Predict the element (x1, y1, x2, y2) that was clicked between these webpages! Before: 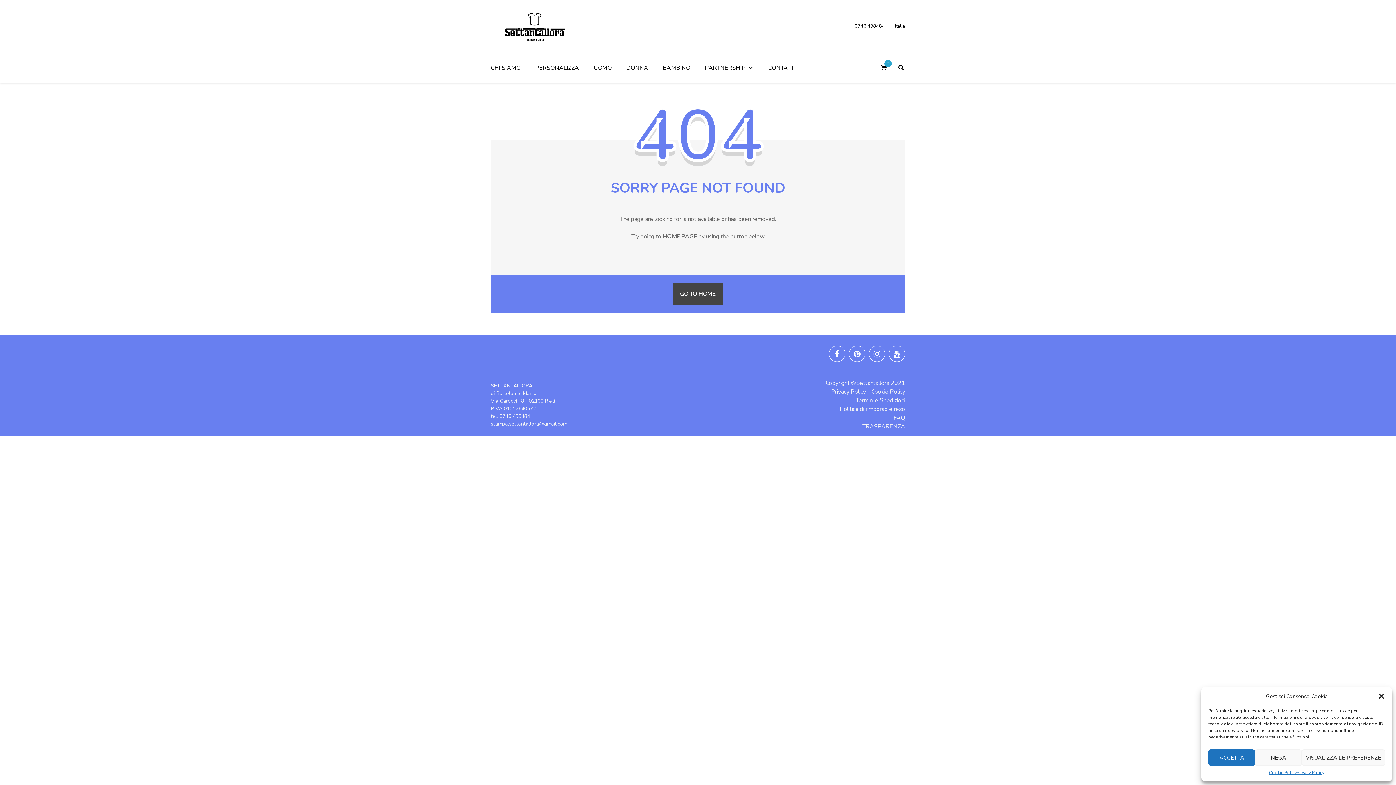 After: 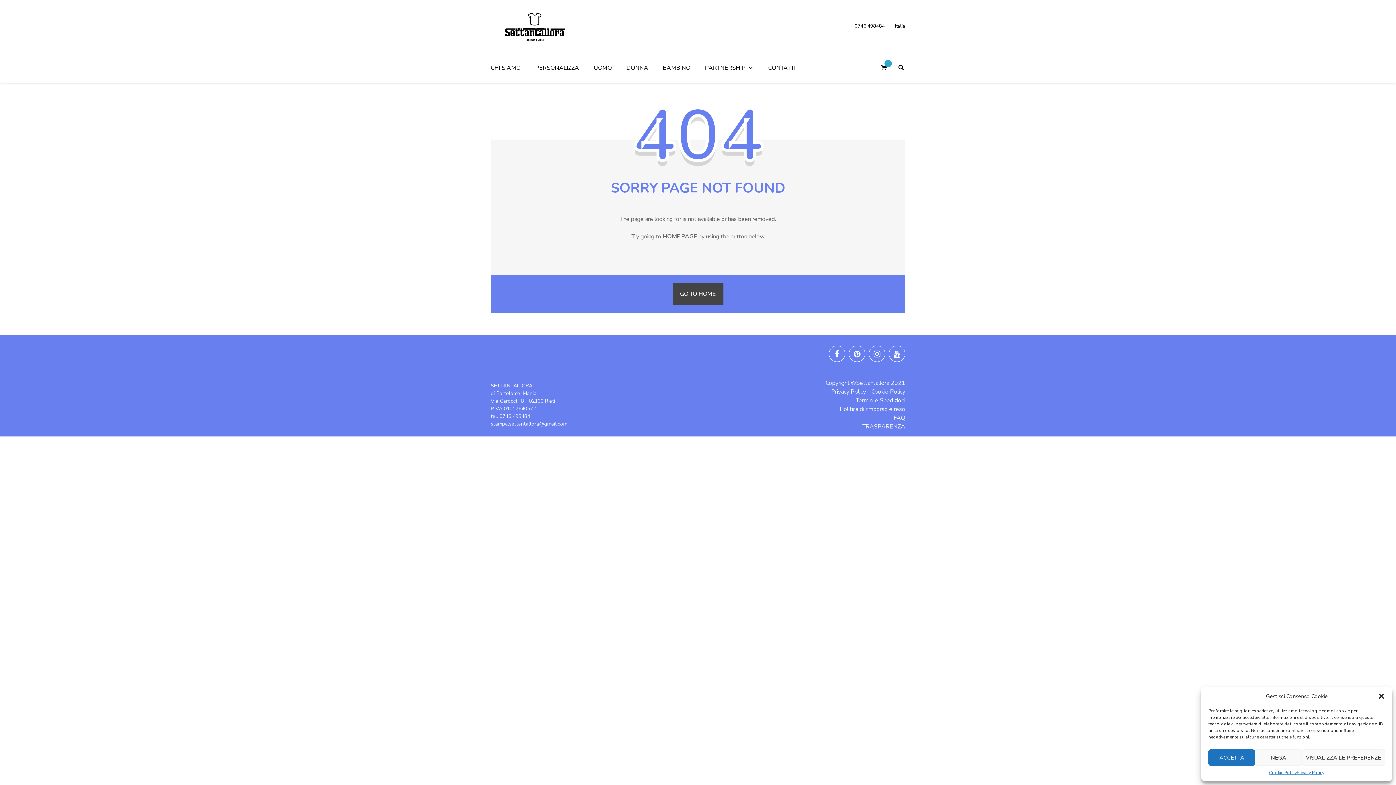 Action: bbox: (862, 422, 905, 430) label: TRASPARENZA